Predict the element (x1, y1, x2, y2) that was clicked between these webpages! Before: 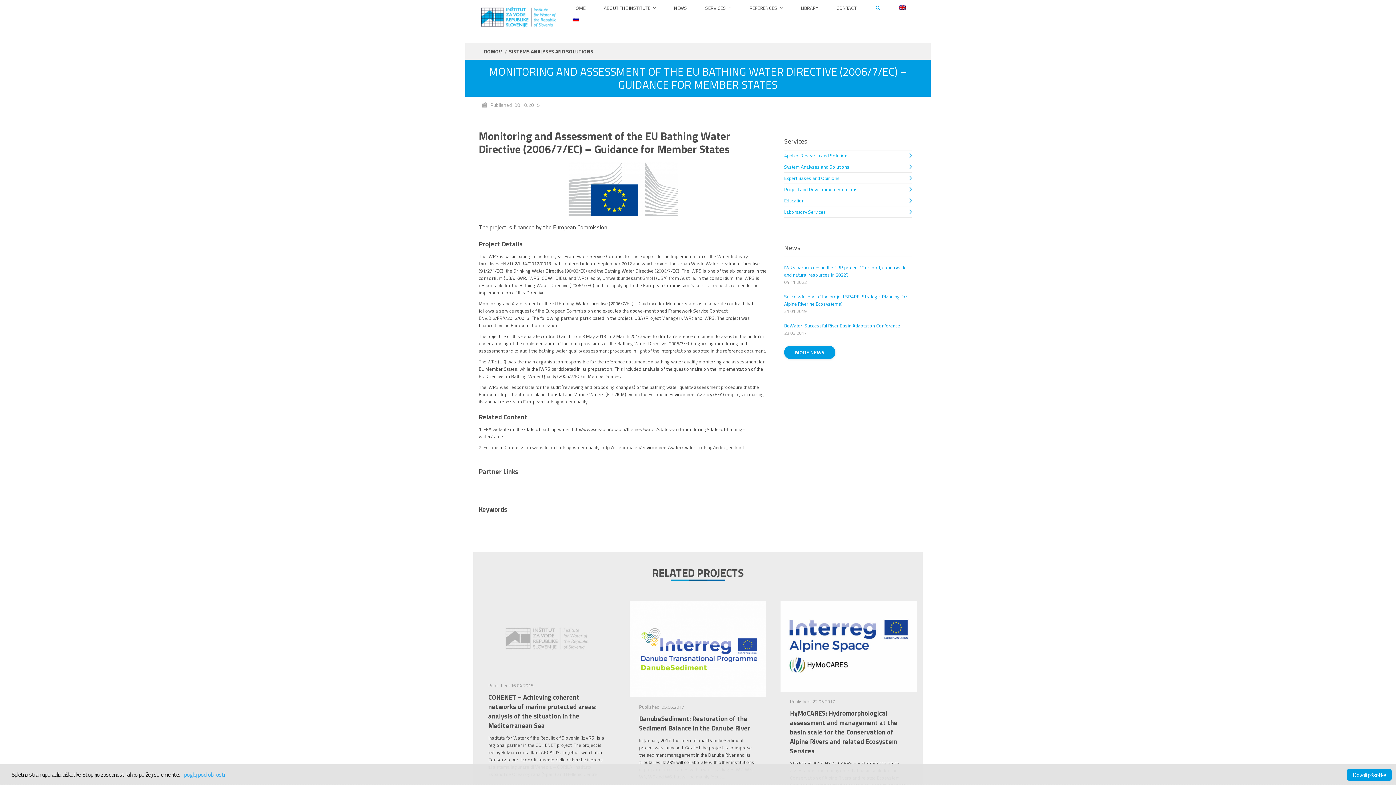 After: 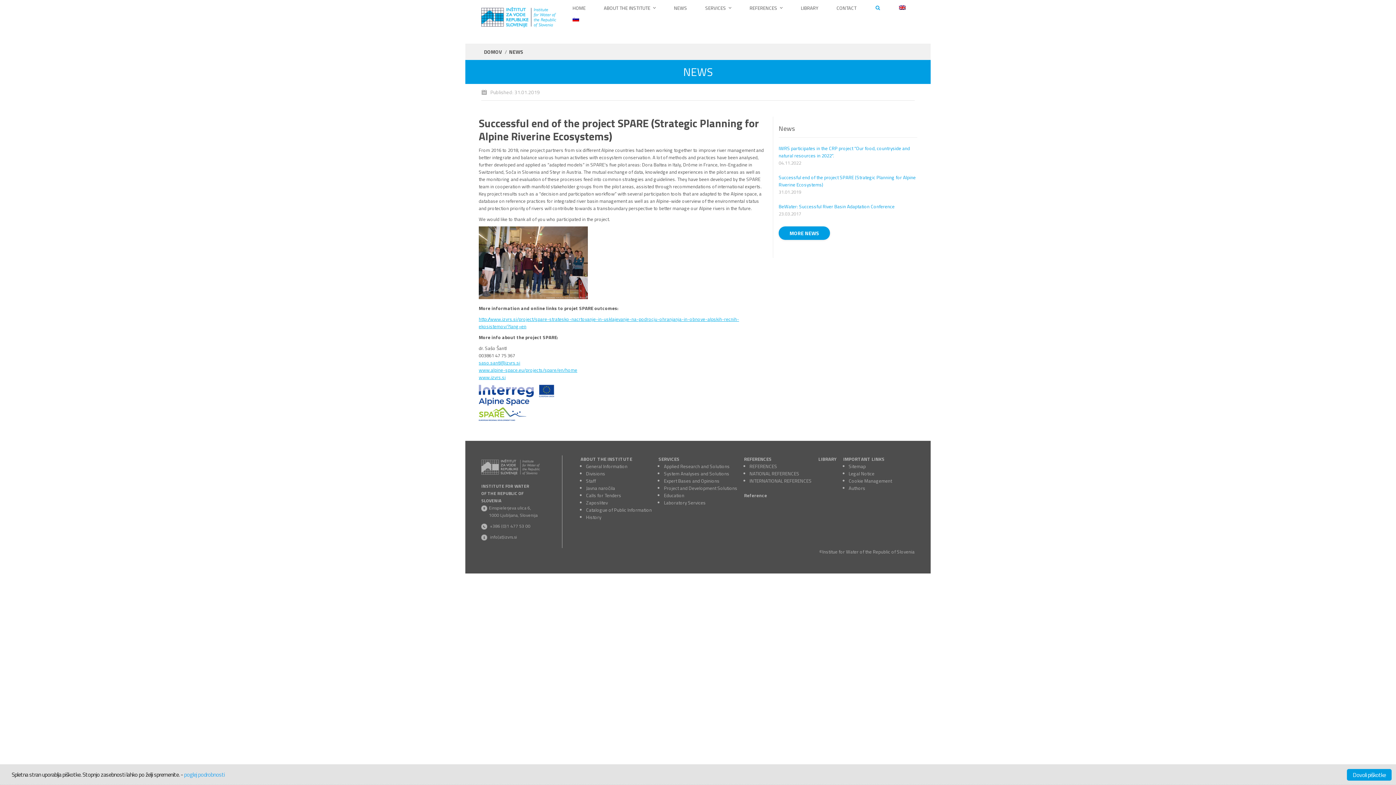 Action: bbox: (784, 293, 912, 307) label: Successful end of the project SPARE (Strategic Planning for Alpine Riverine Ecosystems)